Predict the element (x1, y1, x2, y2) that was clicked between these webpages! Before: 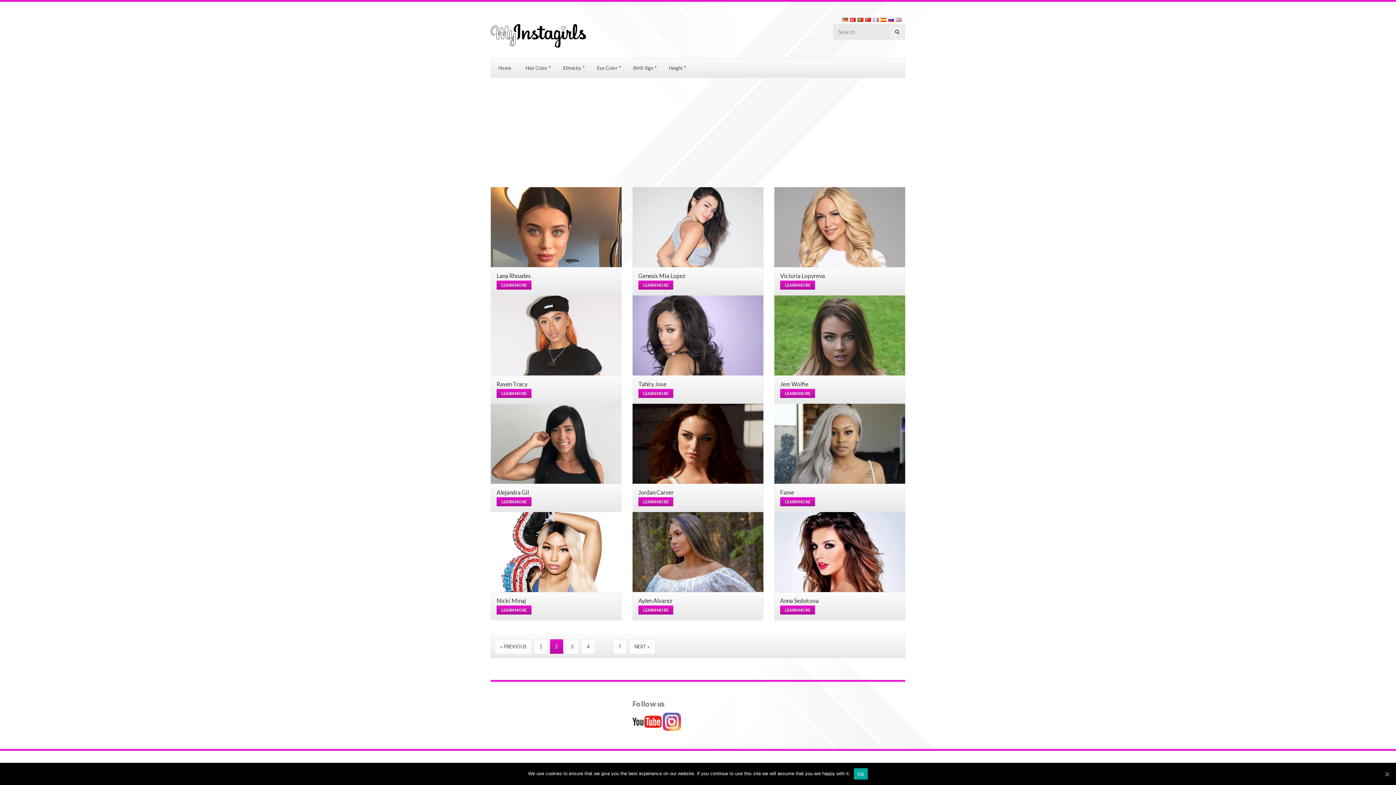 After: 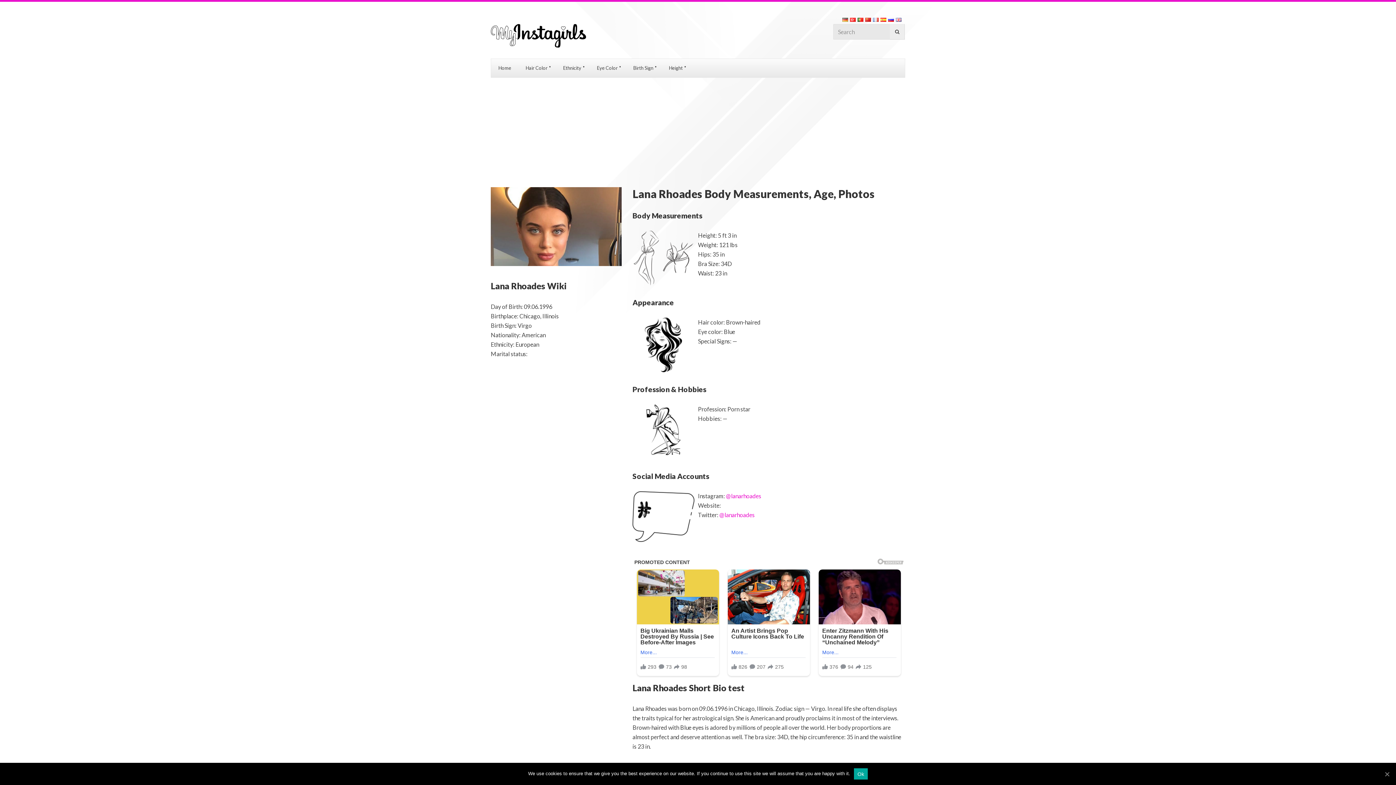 Action: bbox: (490, 187, 621, 267)